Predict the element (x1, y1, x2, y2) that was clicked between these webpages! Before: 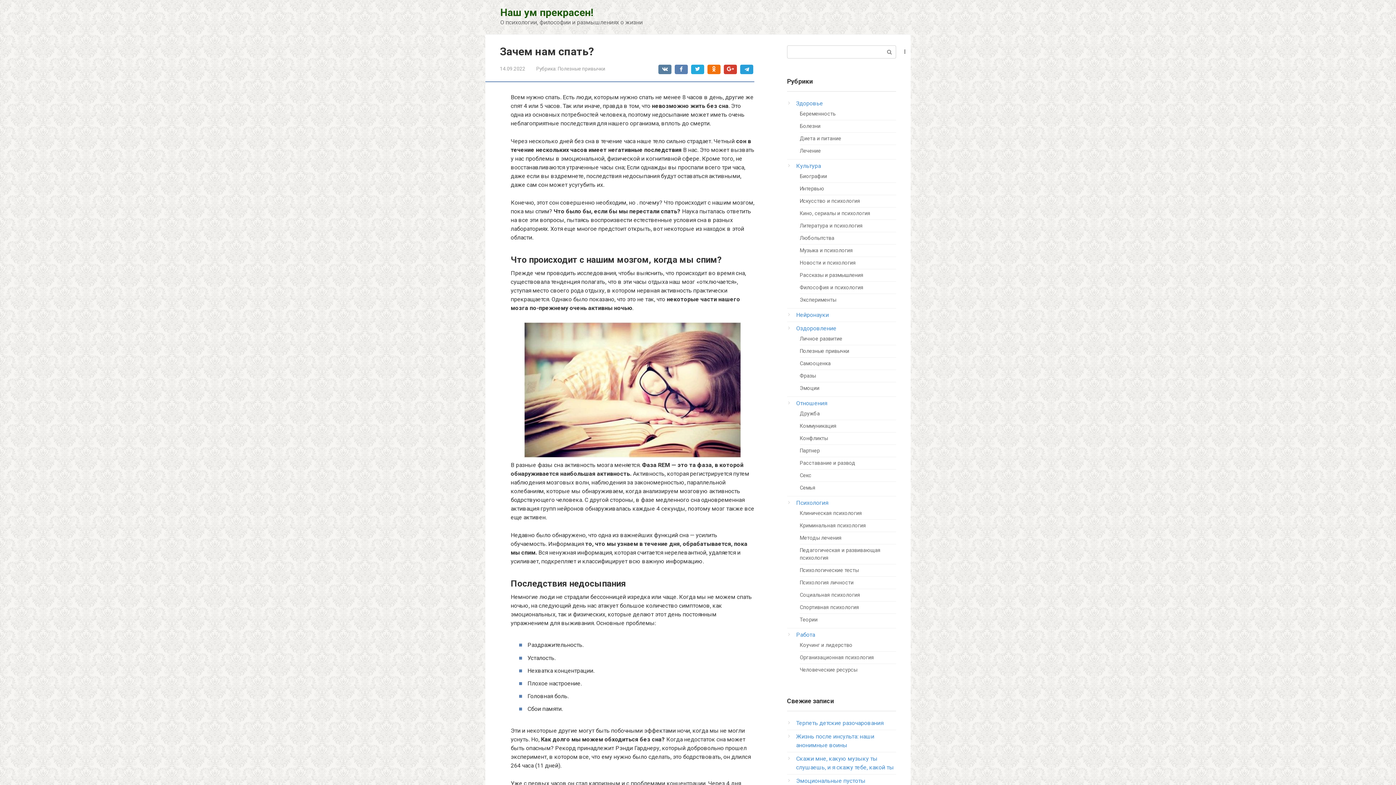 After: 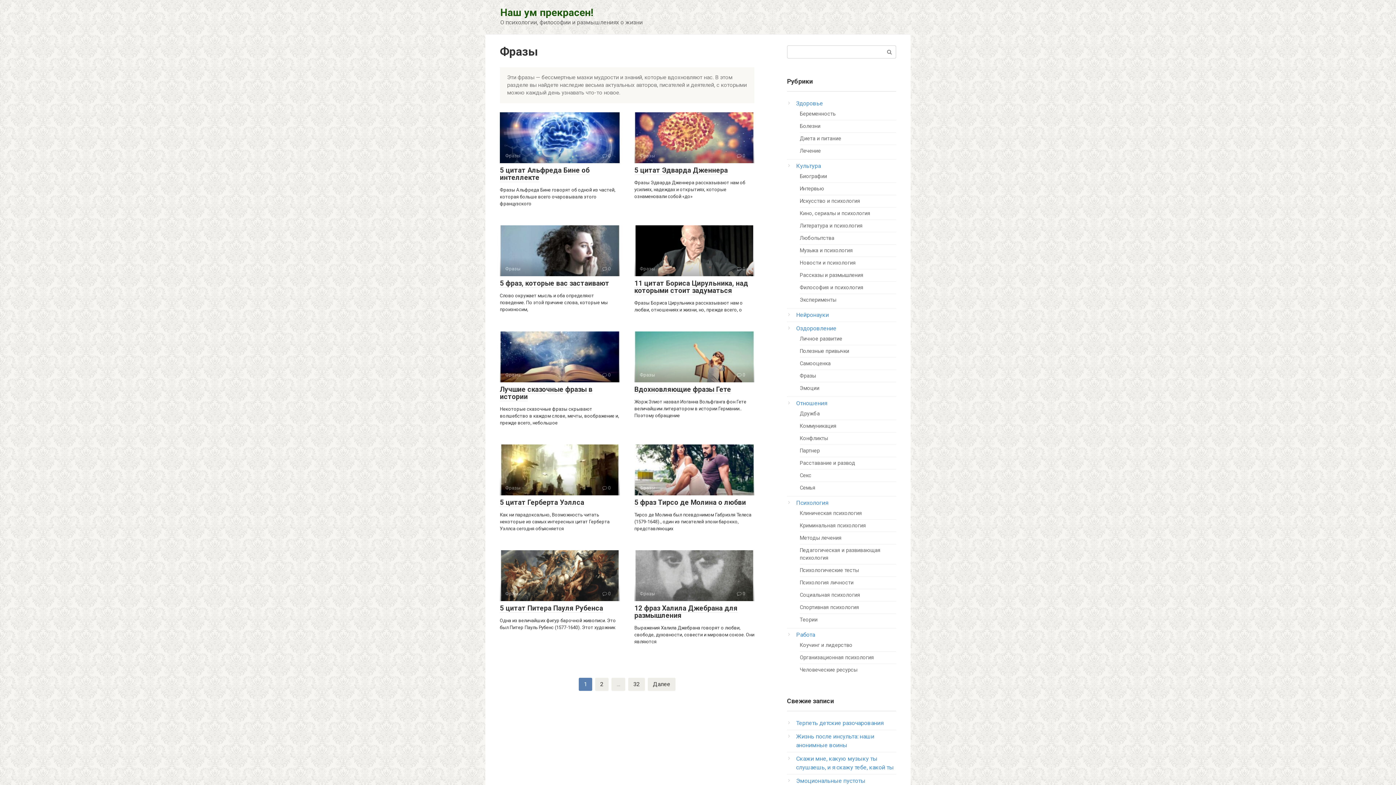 Action: label: Фразы bbox: (800, 373, 816, 379)